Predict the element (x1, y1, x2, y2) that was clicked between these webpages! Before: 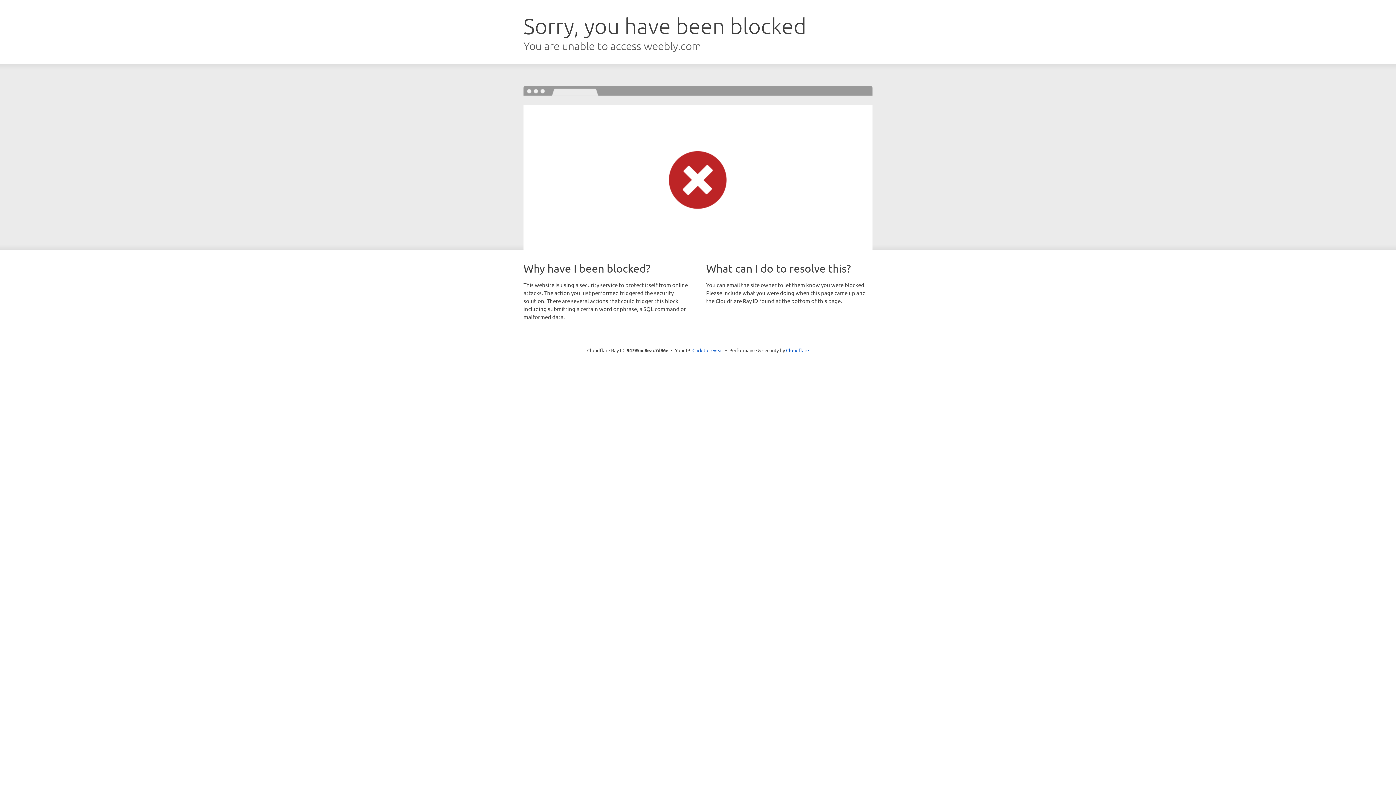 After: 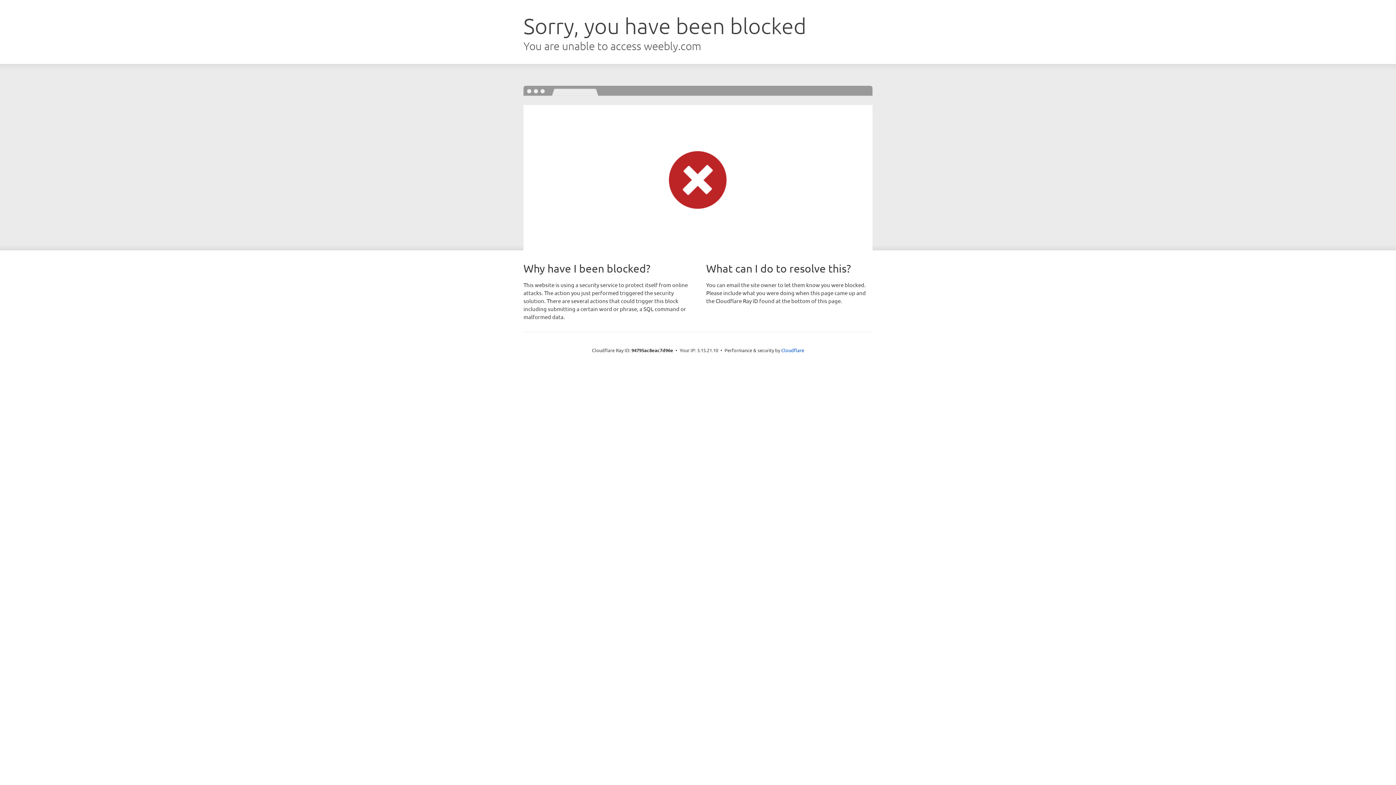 Action: label: Click to reveal bbox: (692, 346, 723, 353)